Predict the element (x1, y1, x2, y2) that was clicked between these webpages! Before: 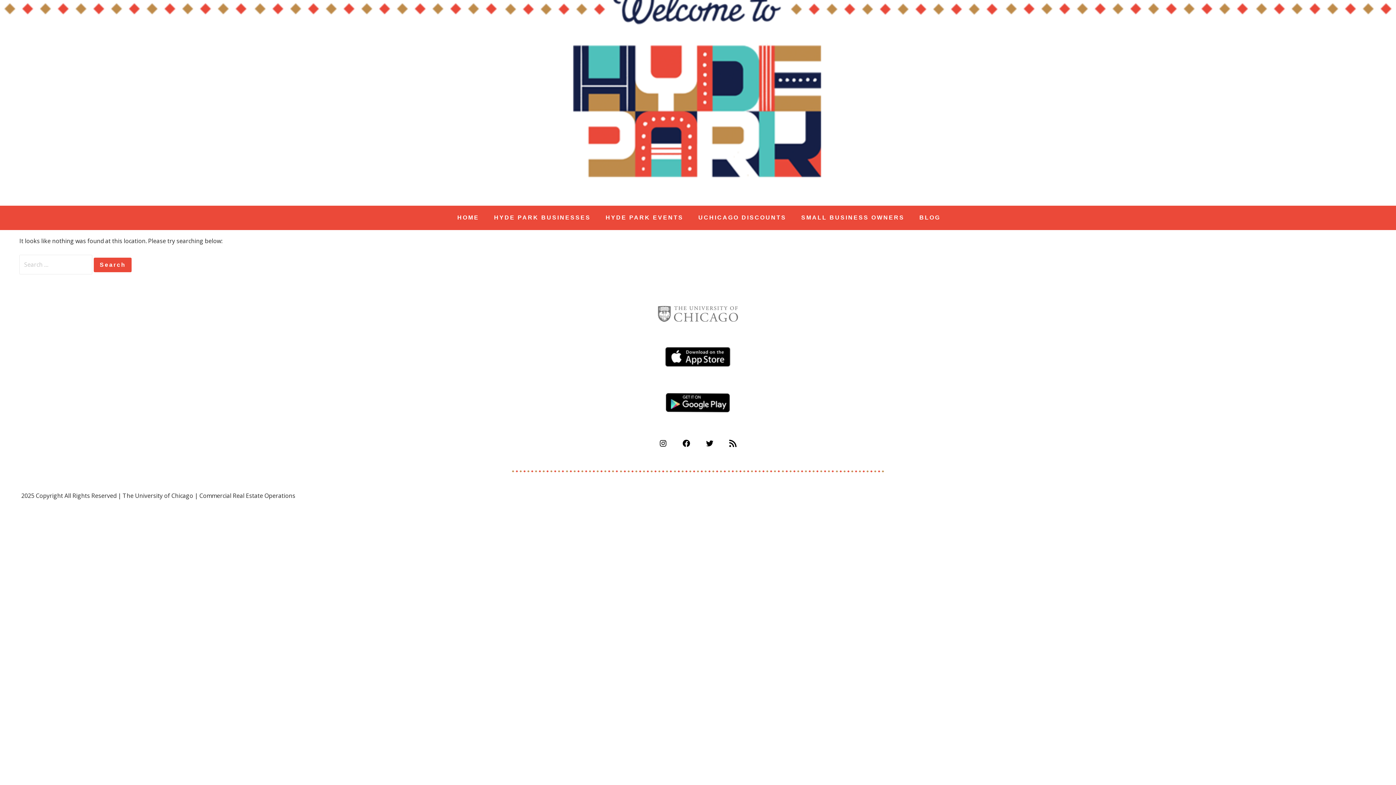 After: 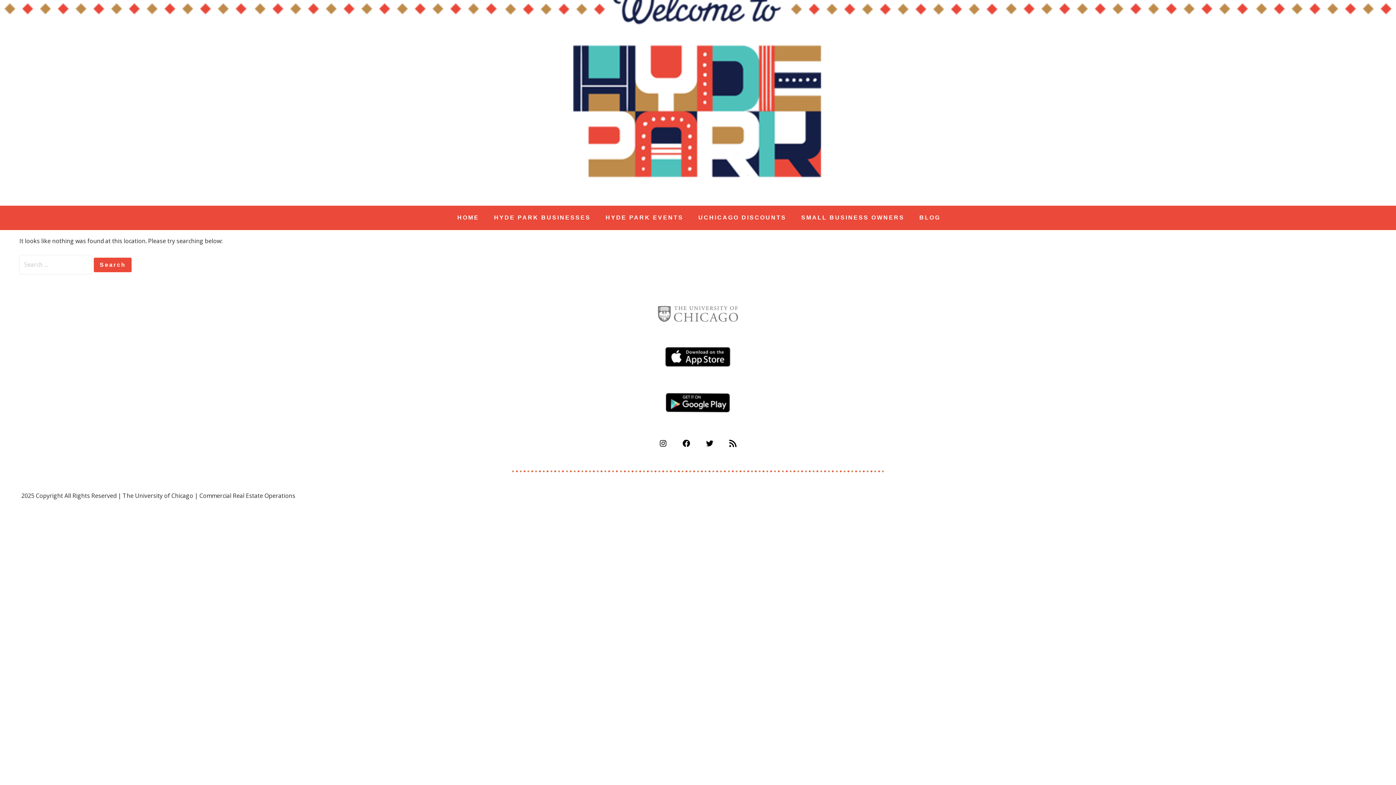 Action: bbox: (728, 441, 737, 449) label: RSS Feed